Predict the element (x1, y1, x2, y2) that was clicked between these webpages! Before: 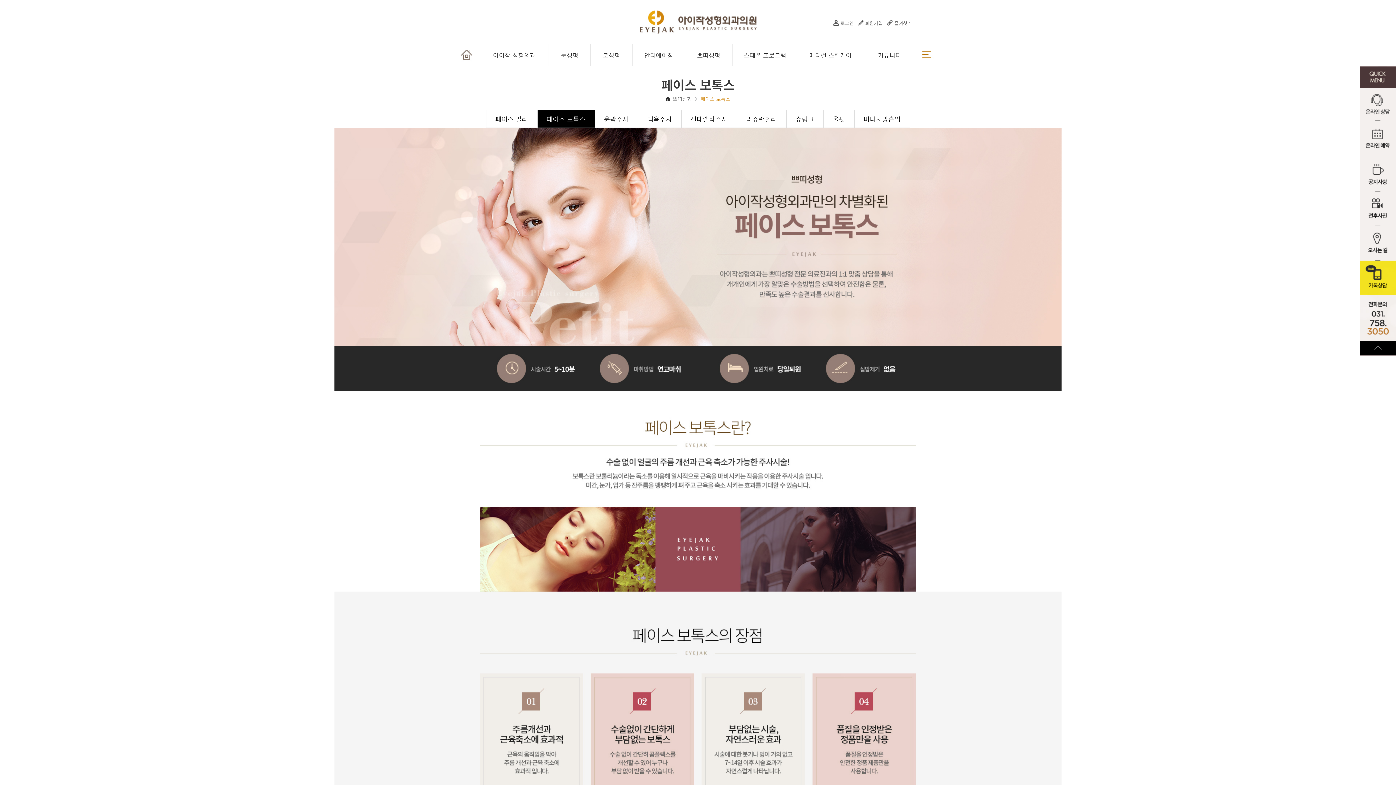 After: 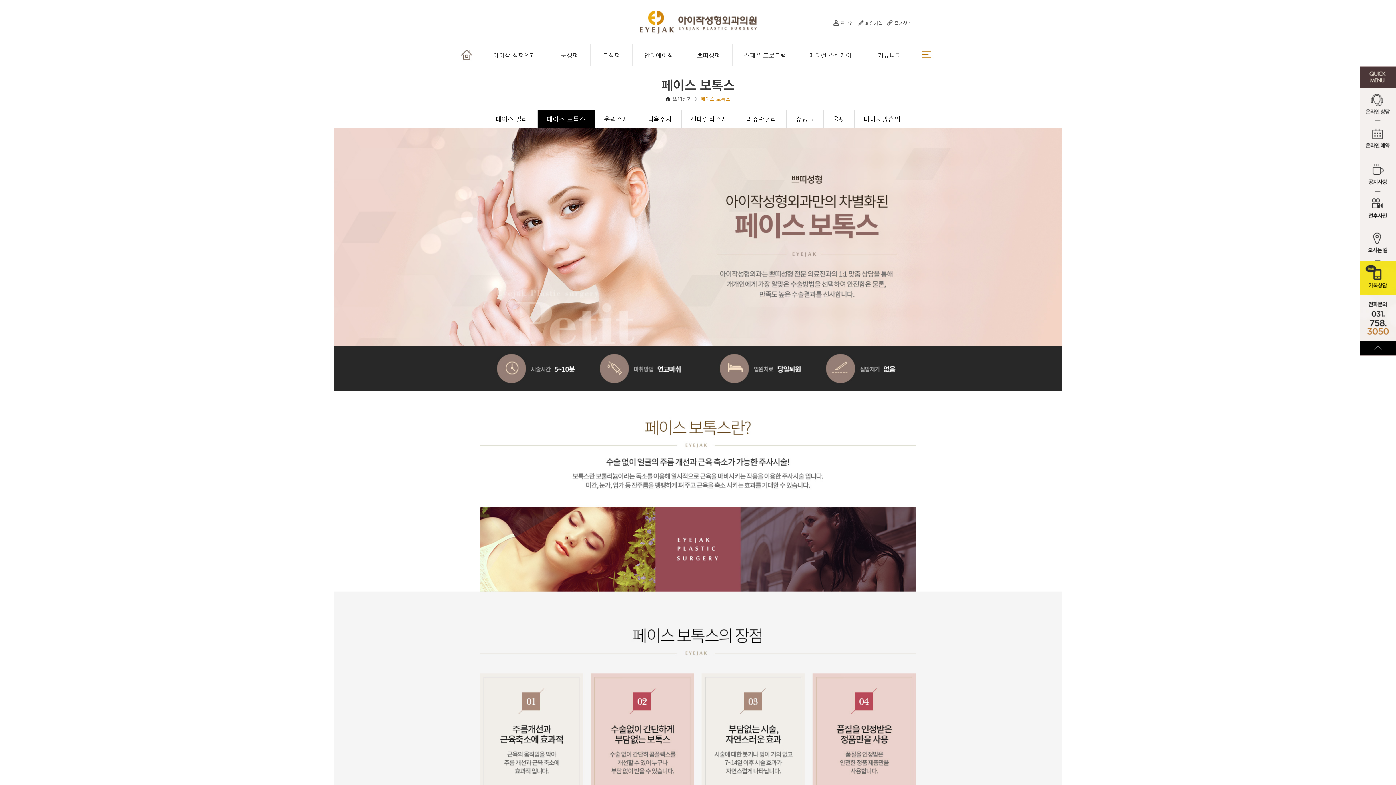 Action: label: TOP bbox: (1360, 341, 1396, 355)